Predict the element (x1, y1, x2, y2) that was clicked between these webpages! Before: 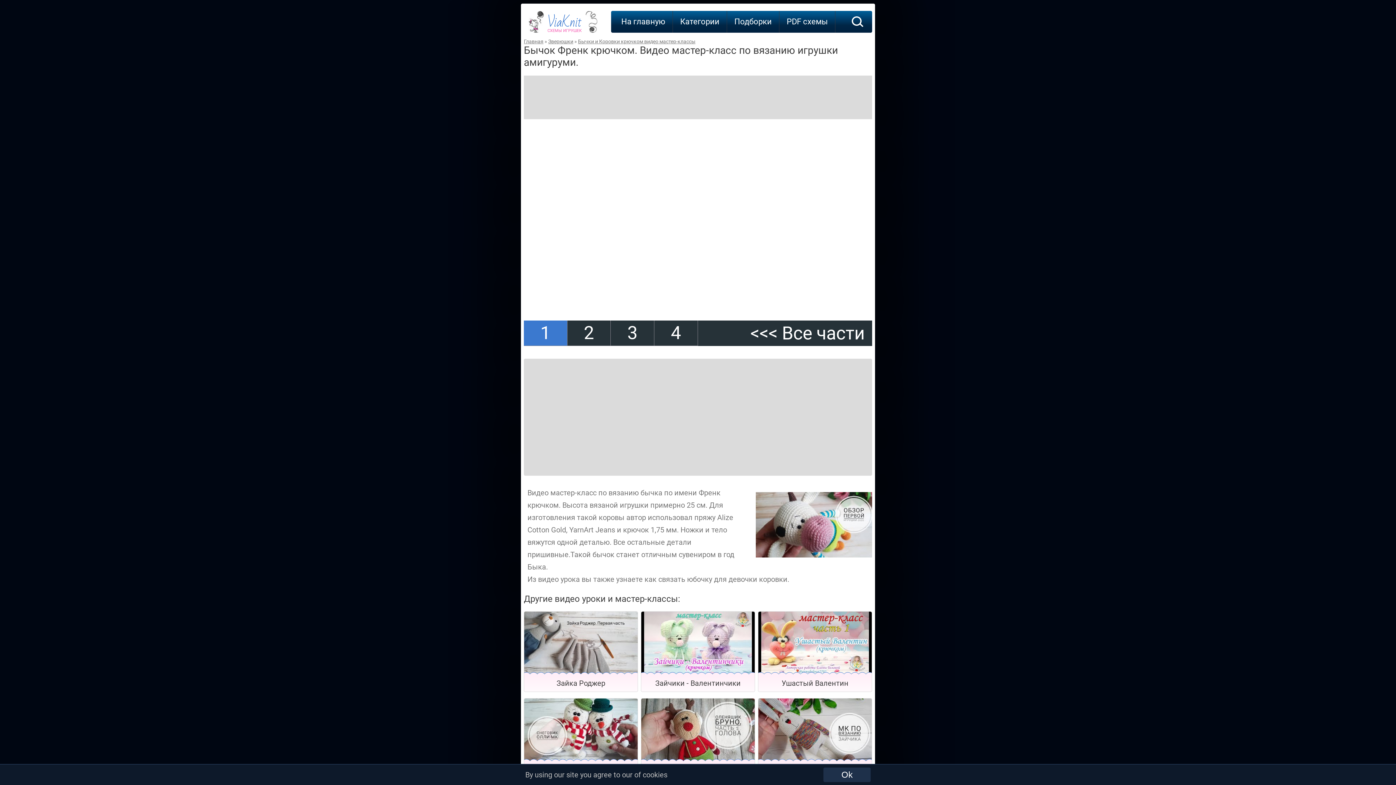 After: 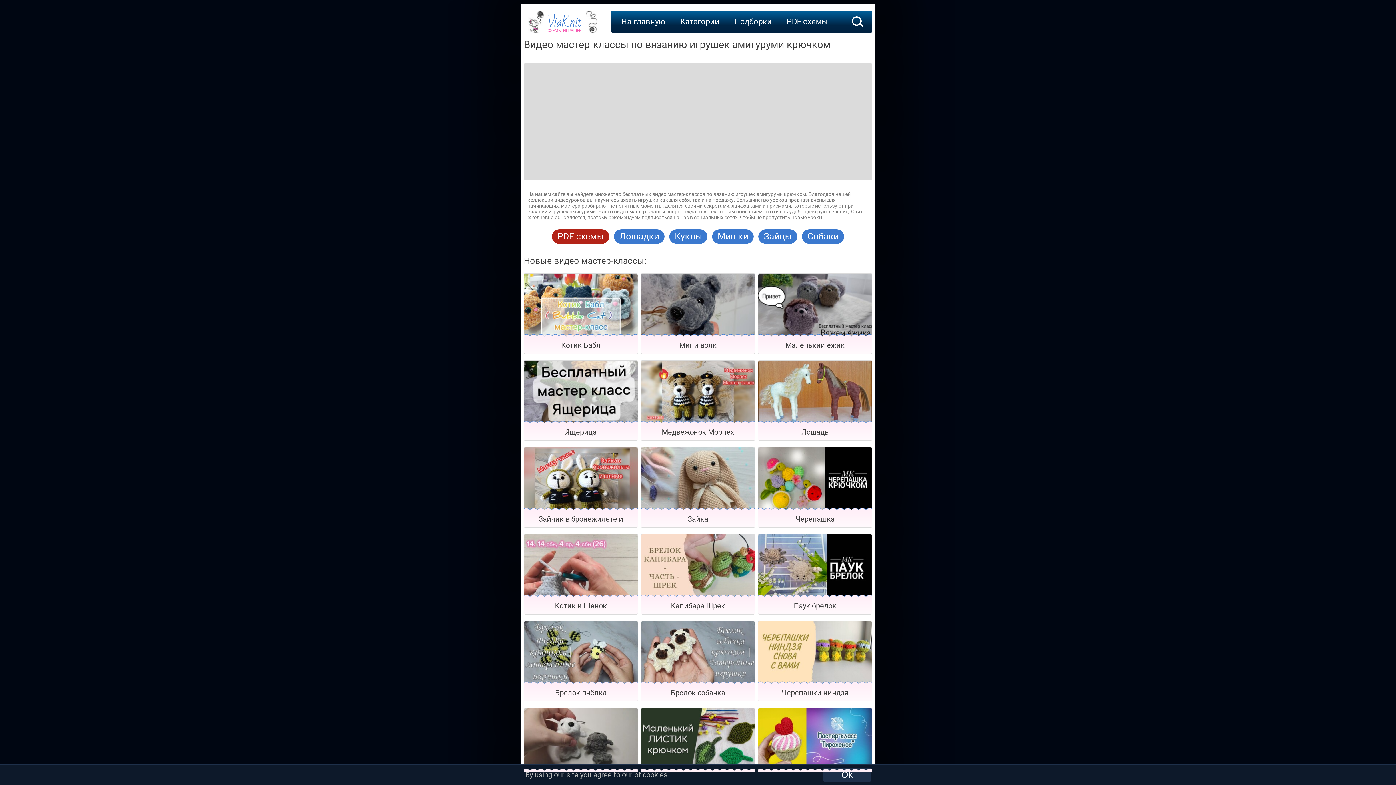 Action: bbox: (614, 10, 672, 32) label: На главную